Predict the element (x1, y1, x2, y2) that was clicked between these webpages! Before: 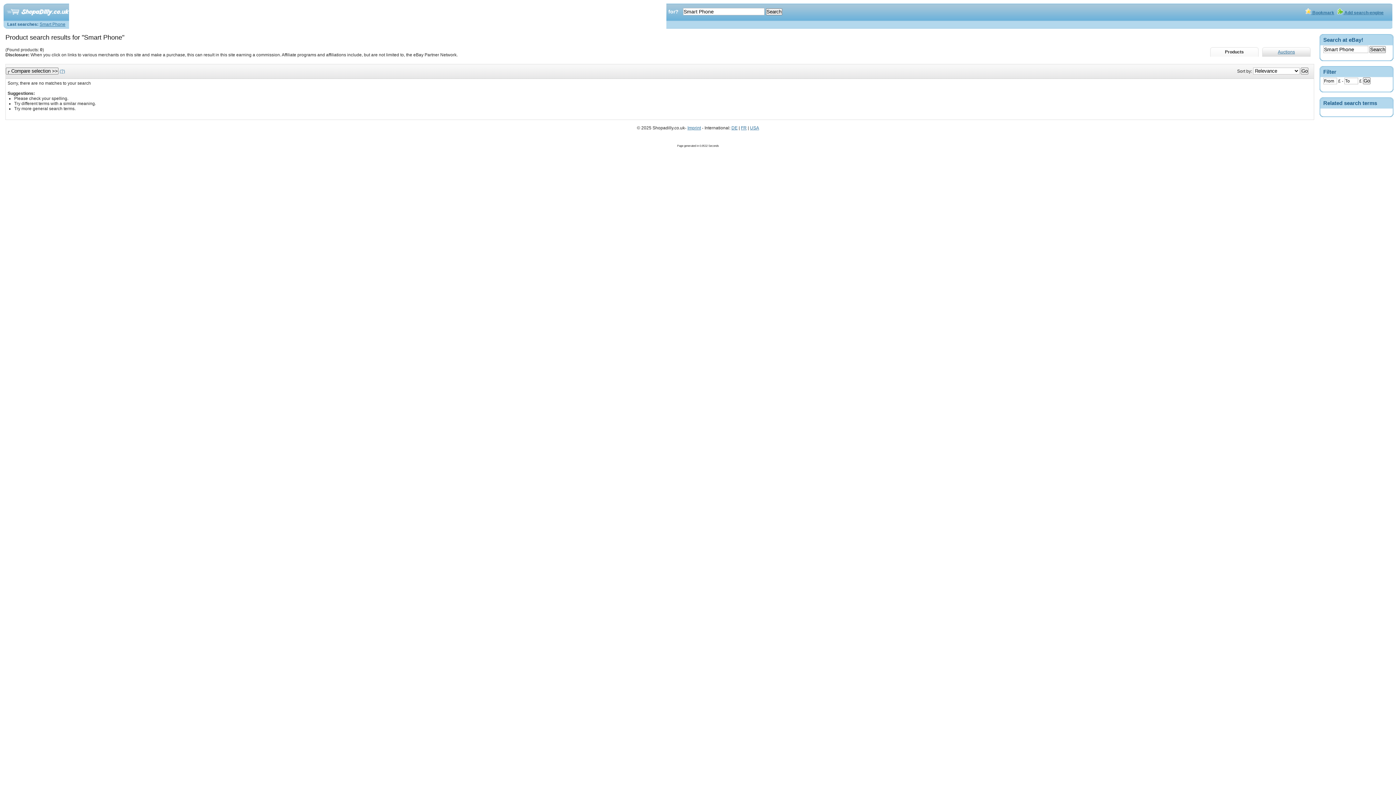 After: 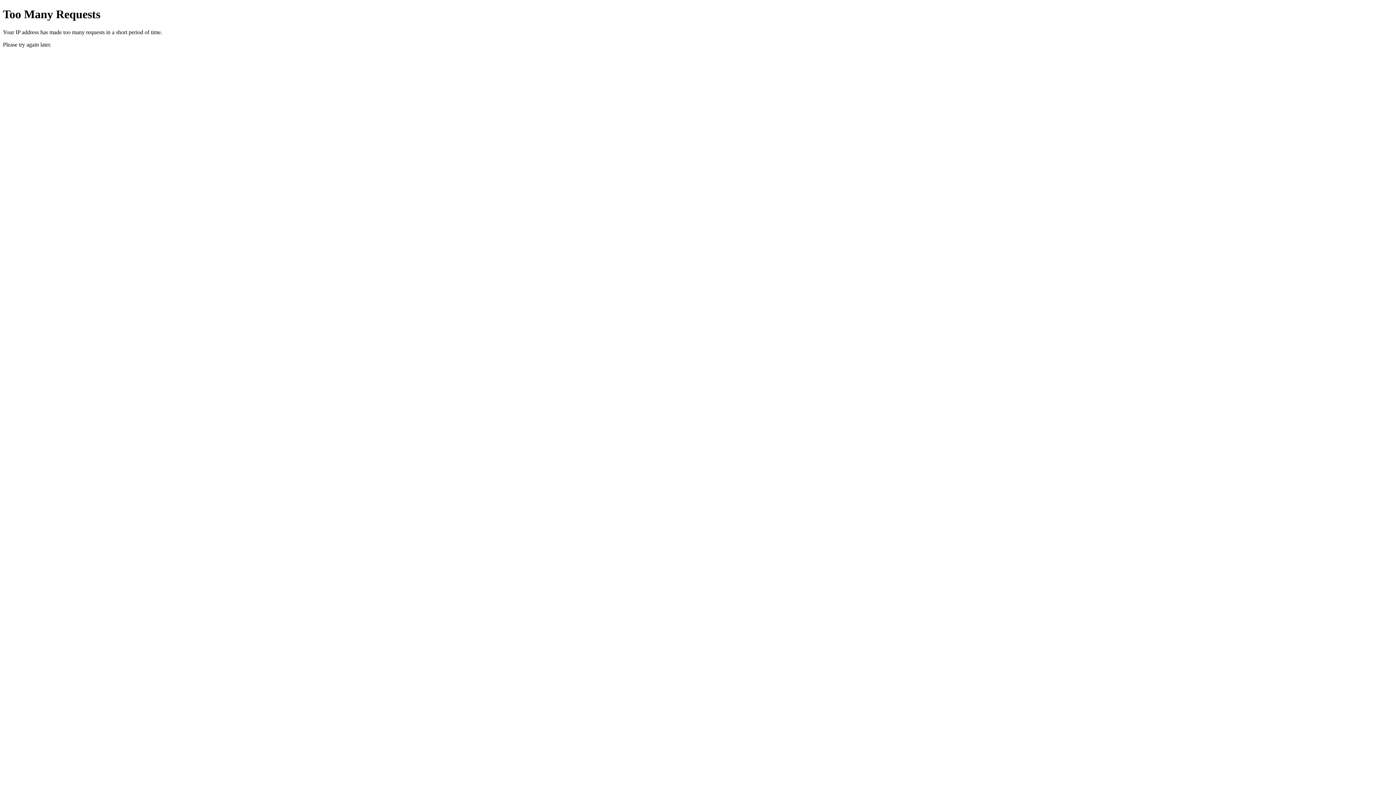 Action: bbox: (741, 125, 746, 130) label: FR